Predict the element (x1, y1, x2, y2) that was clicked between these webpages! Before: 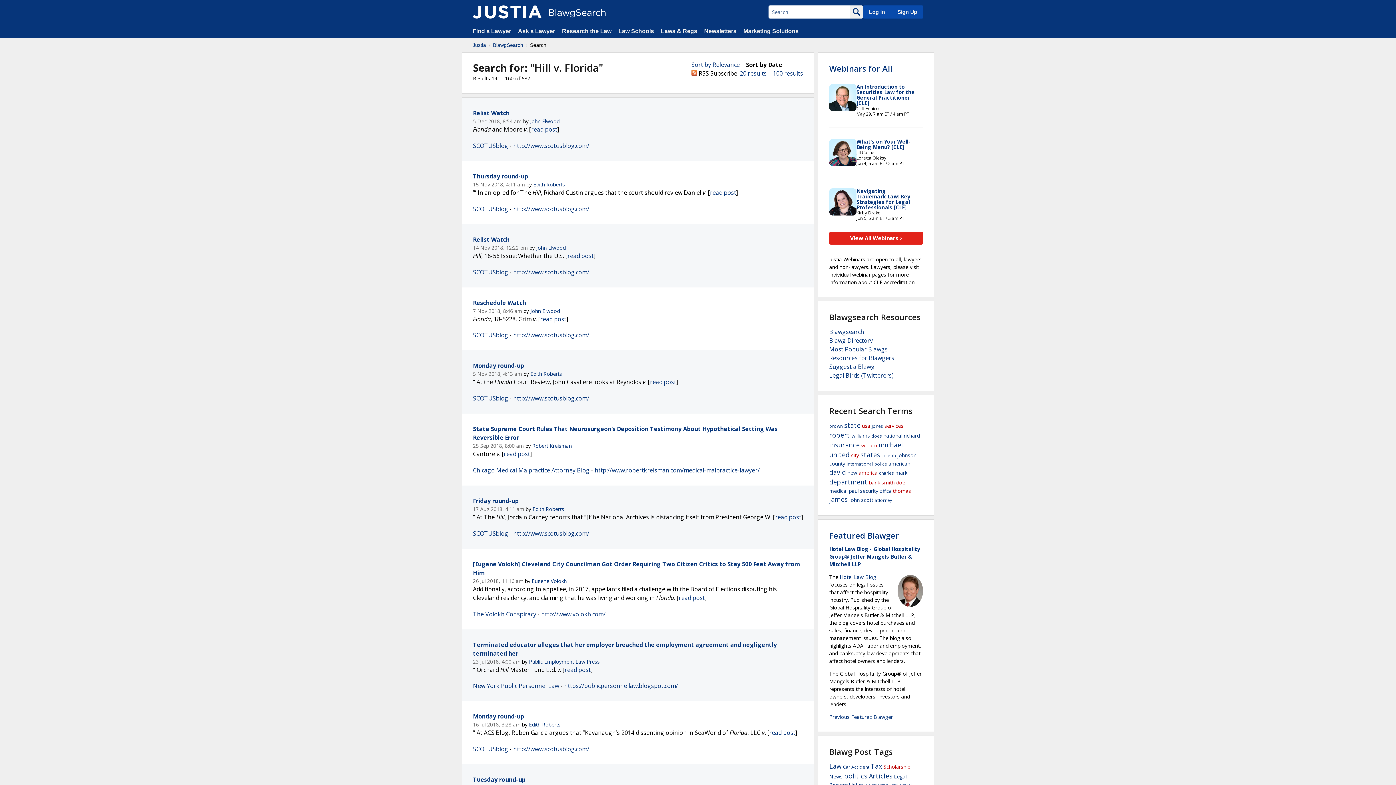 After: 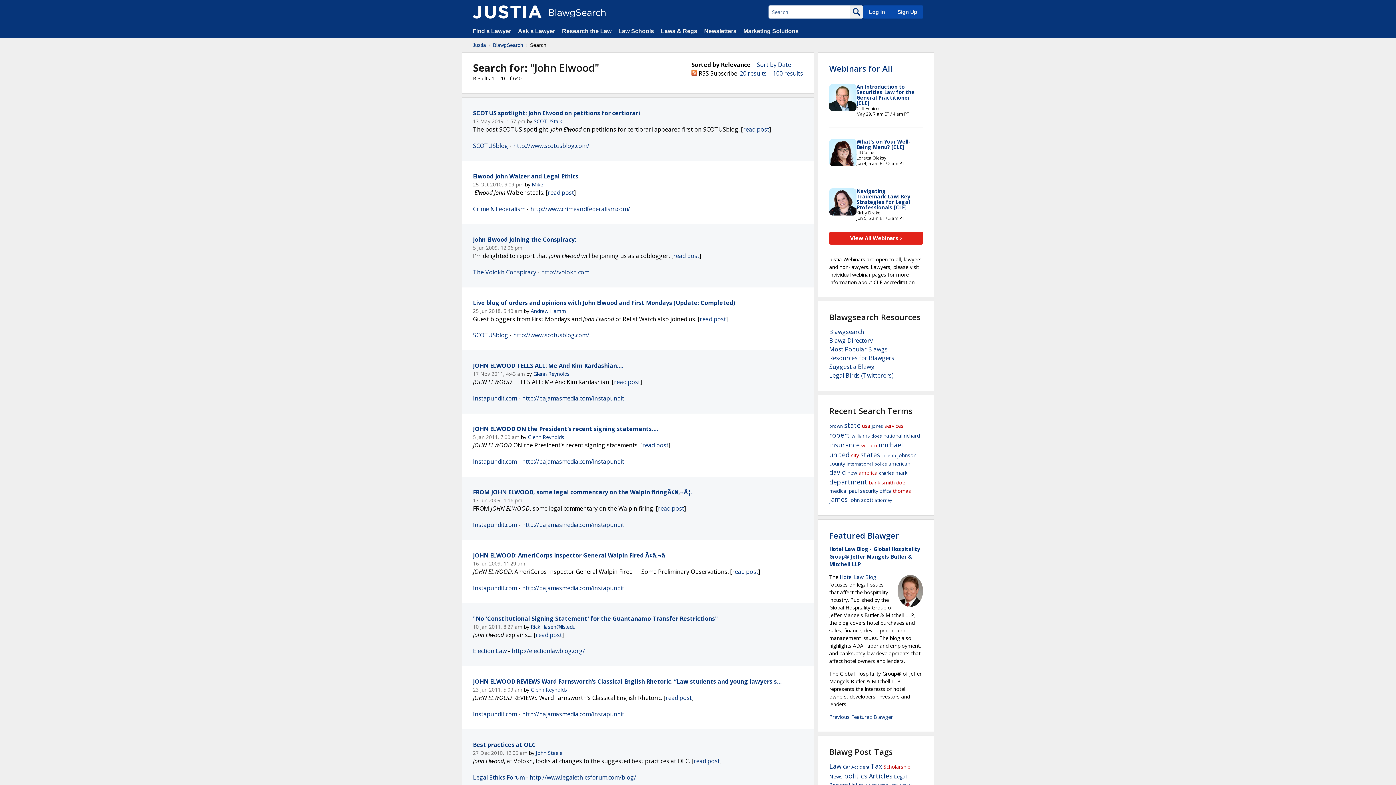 Action: bbox: (530, 117, 559, 124) label: John Elwood